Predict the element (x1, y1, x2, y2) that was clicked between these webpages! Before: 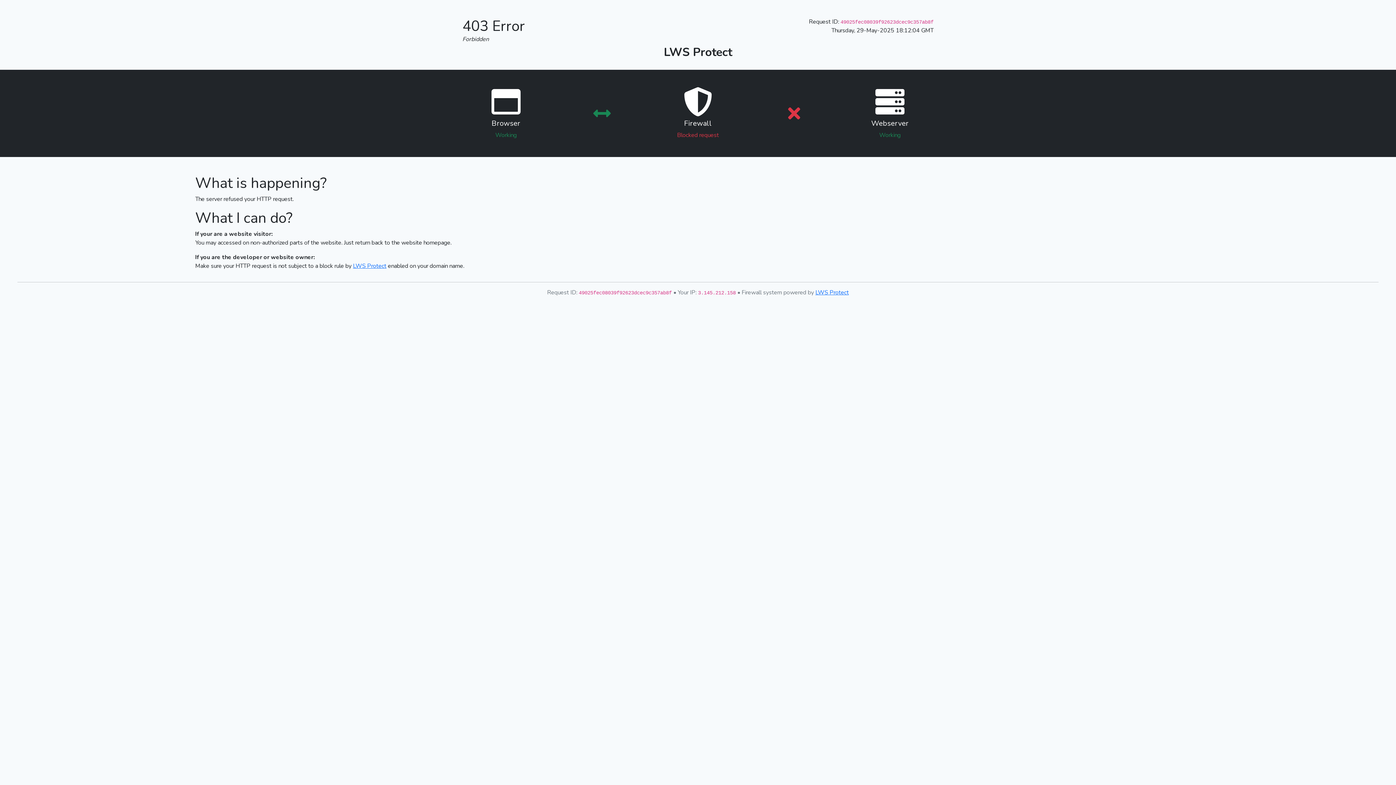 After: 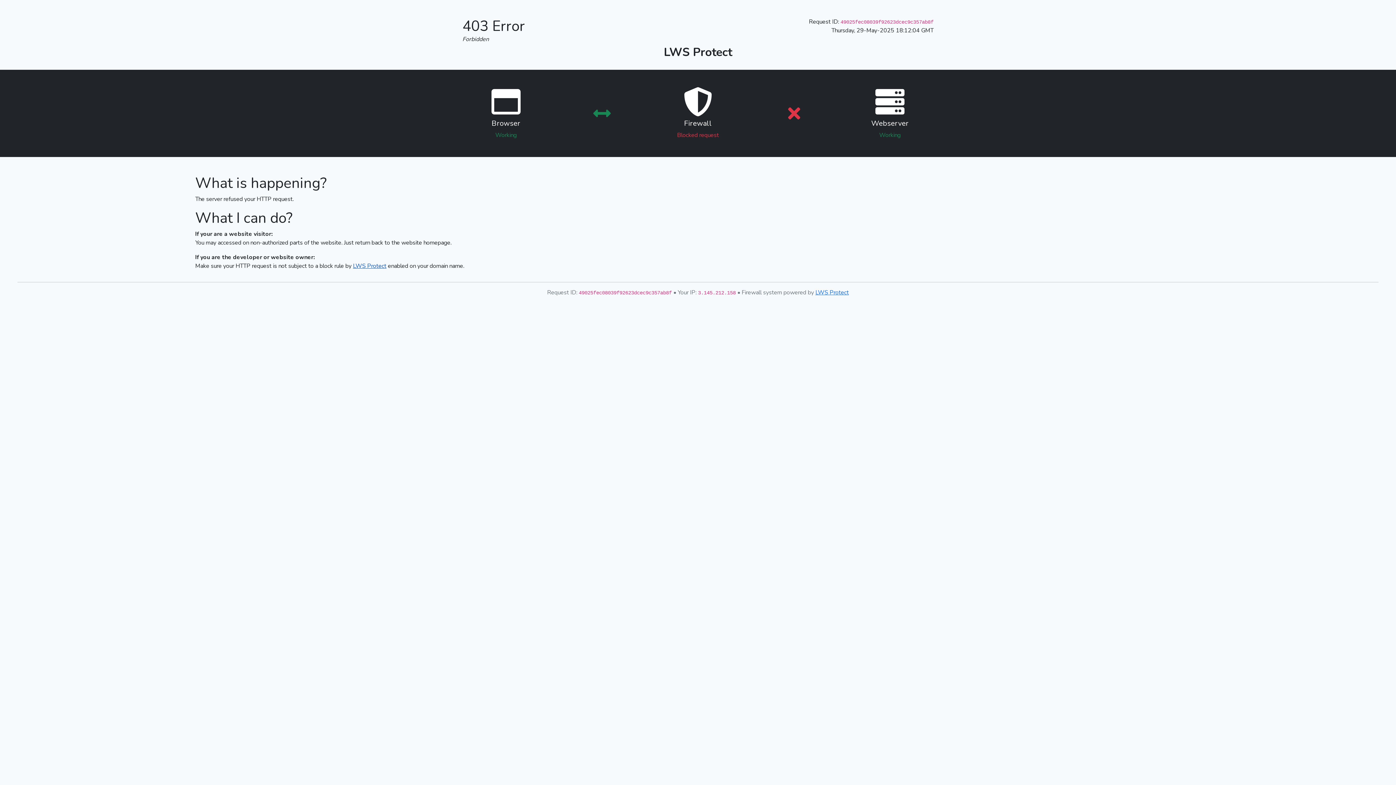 Action: bbox: (353, 262, 386, 270) label: LWS Protect